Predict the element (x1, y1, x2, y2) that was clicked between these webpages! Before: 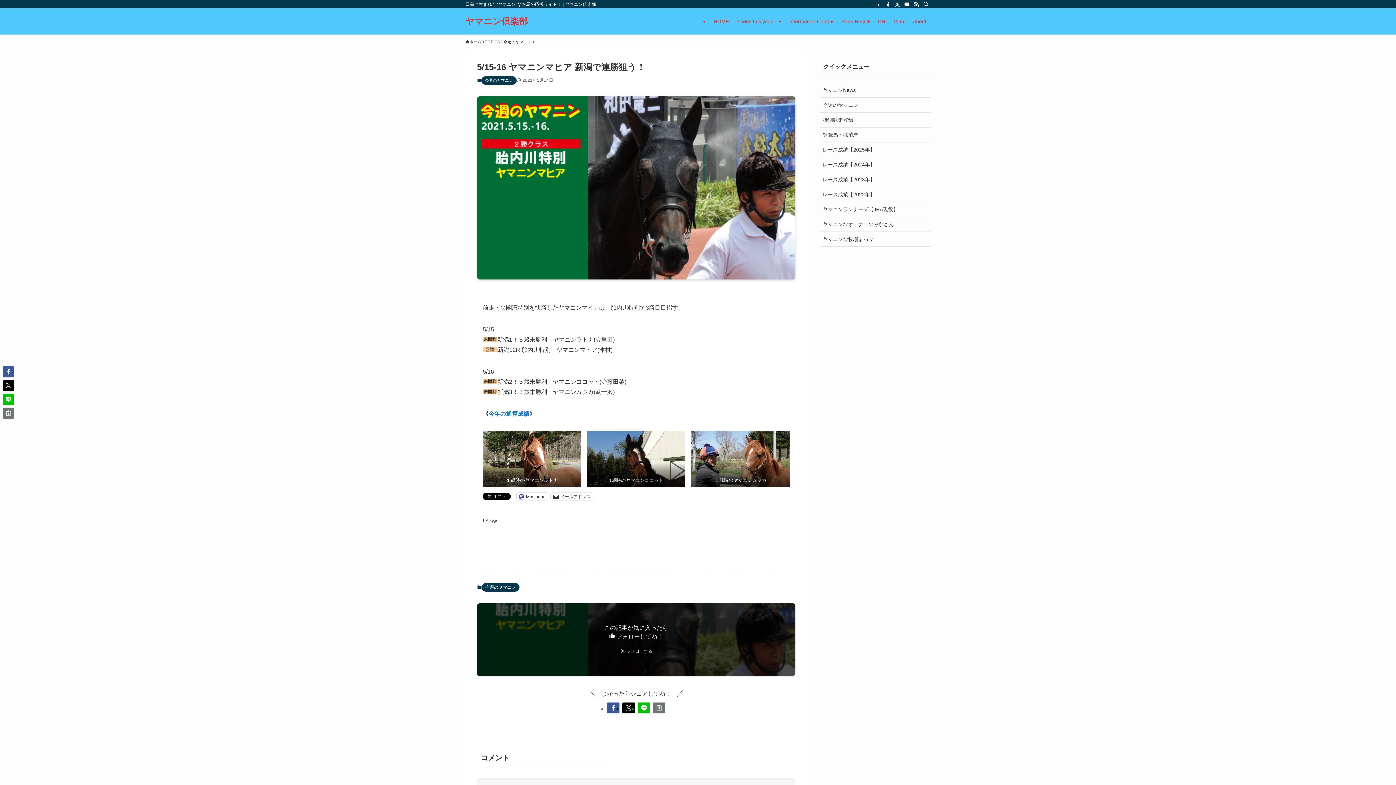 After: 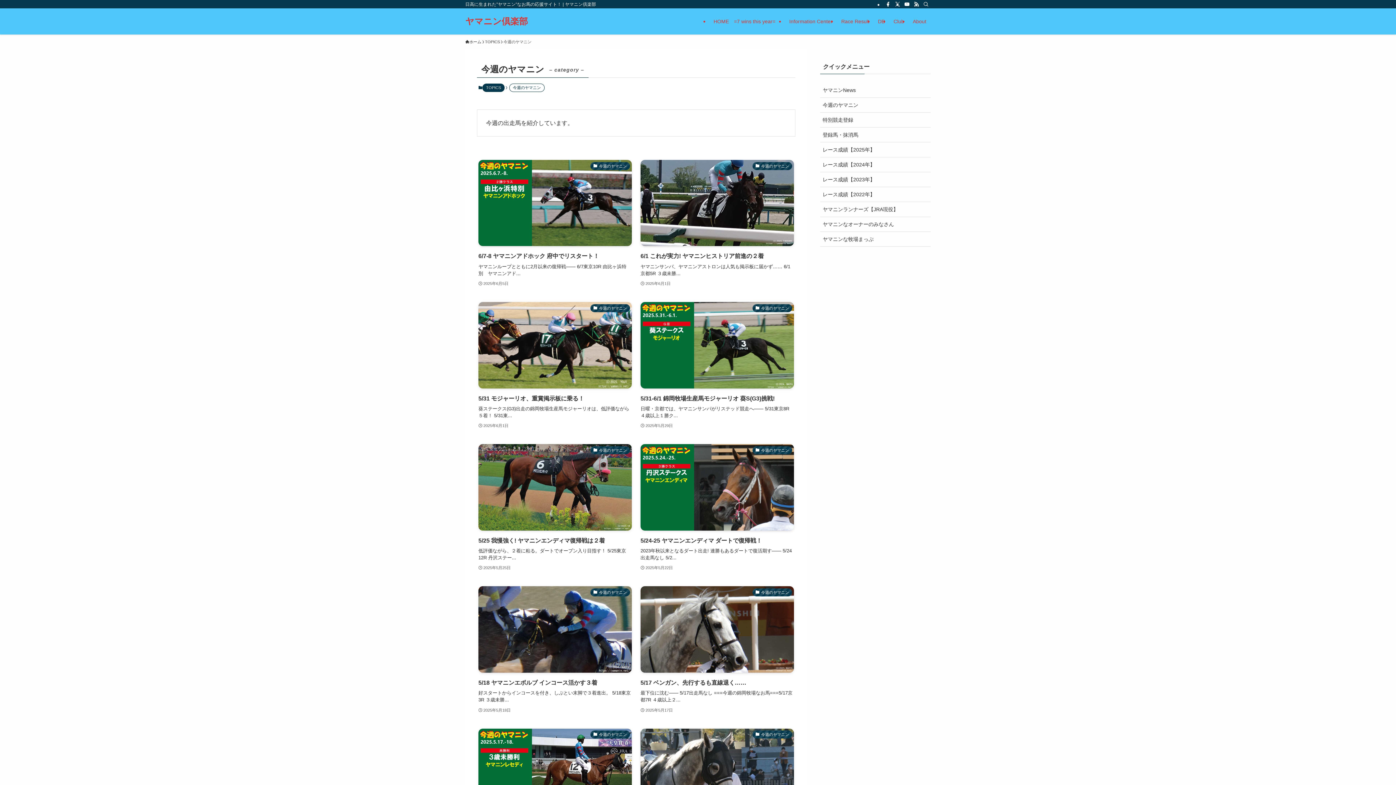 Action: label: 今週のヤマニン bbox: (503, 38, 531, 45)